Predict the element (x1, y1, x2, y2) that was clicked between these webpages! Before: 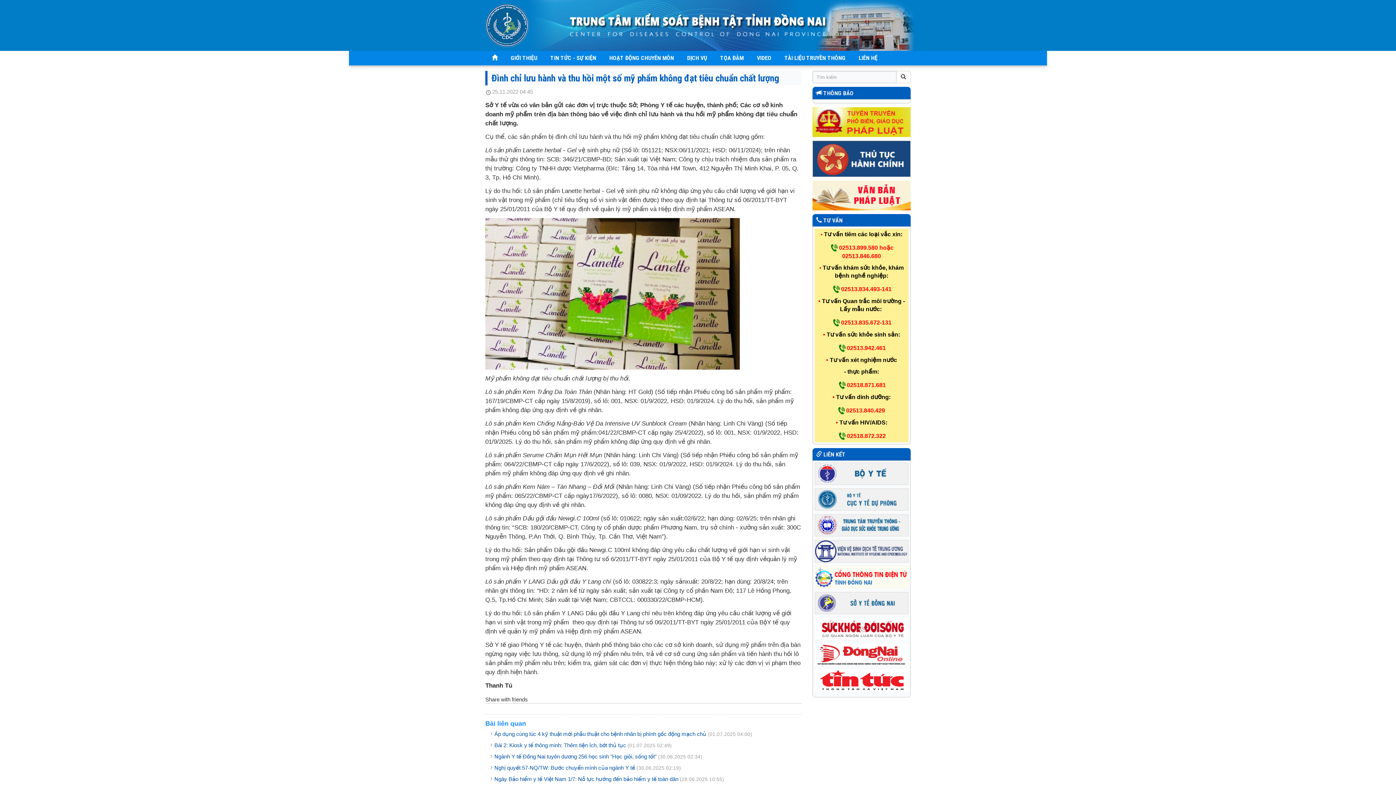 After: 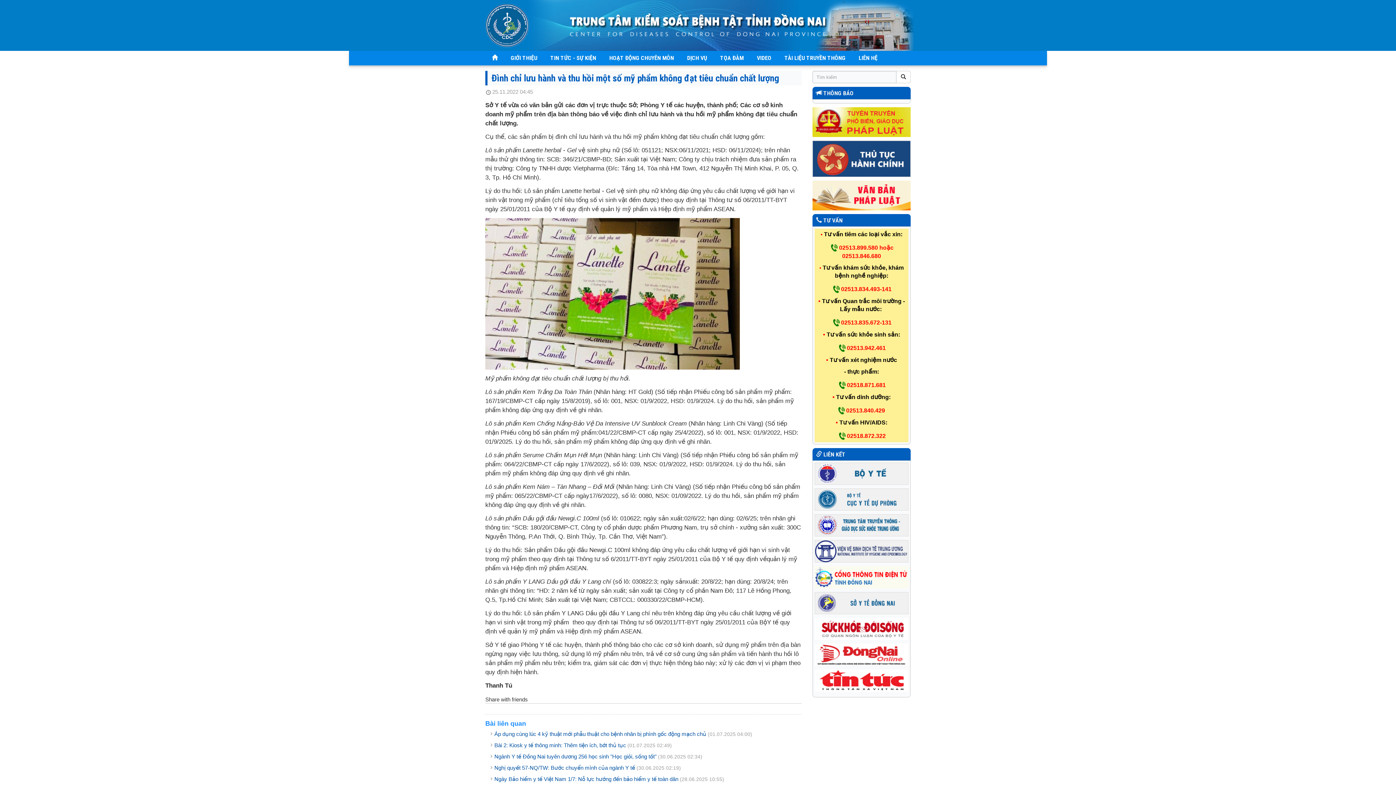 Action: bbox: (831, 243, 837, 251)